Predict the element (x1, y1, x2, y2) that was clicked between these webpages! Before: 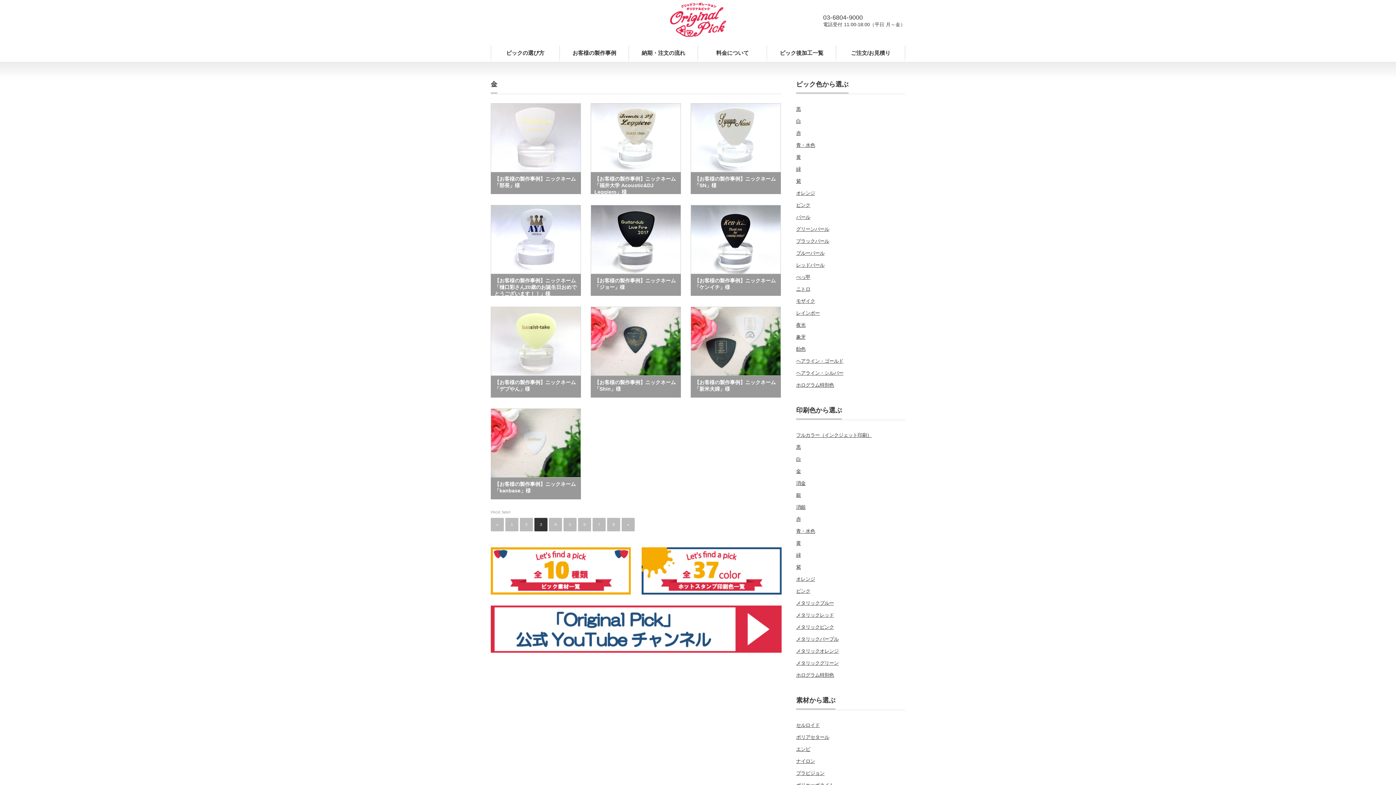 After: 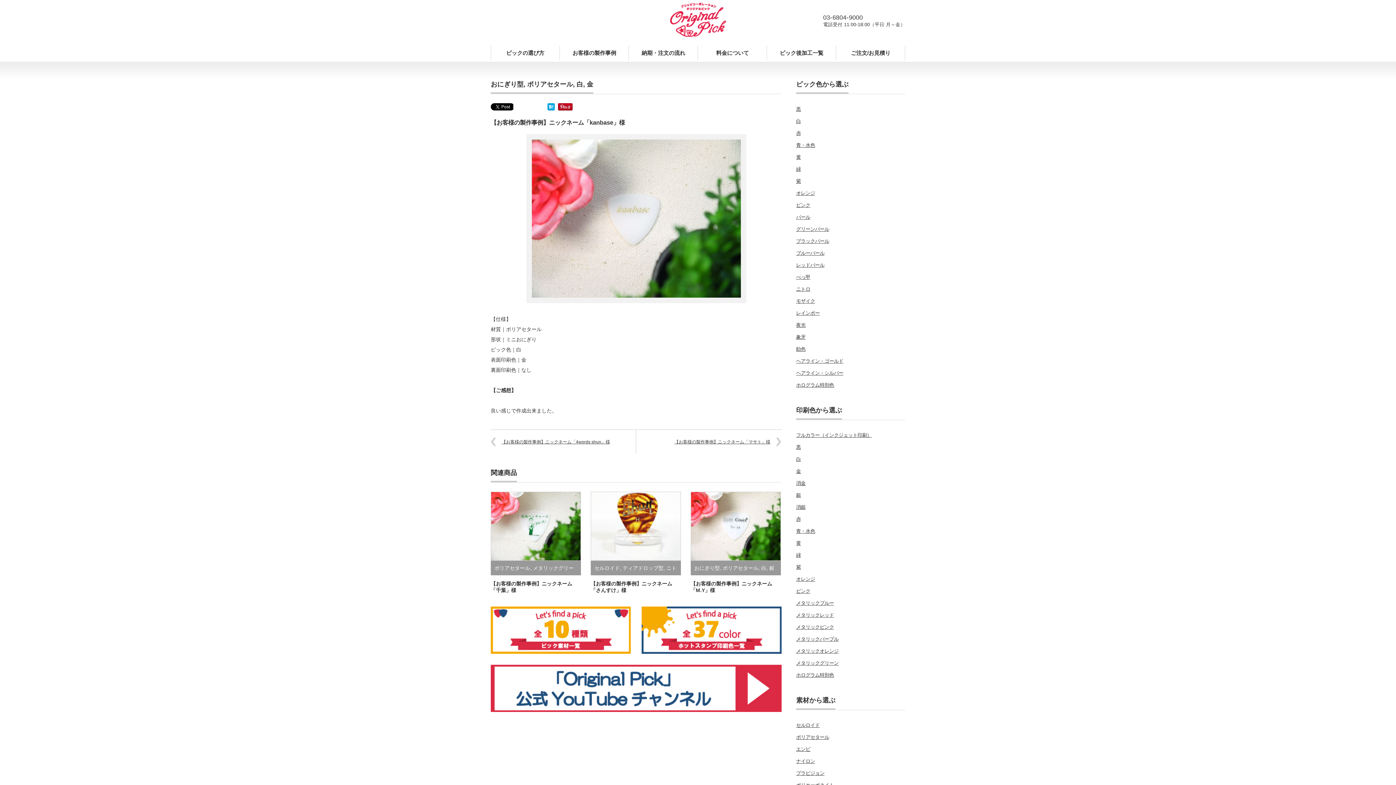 Action: bbox: (490, 408, 581, 477)